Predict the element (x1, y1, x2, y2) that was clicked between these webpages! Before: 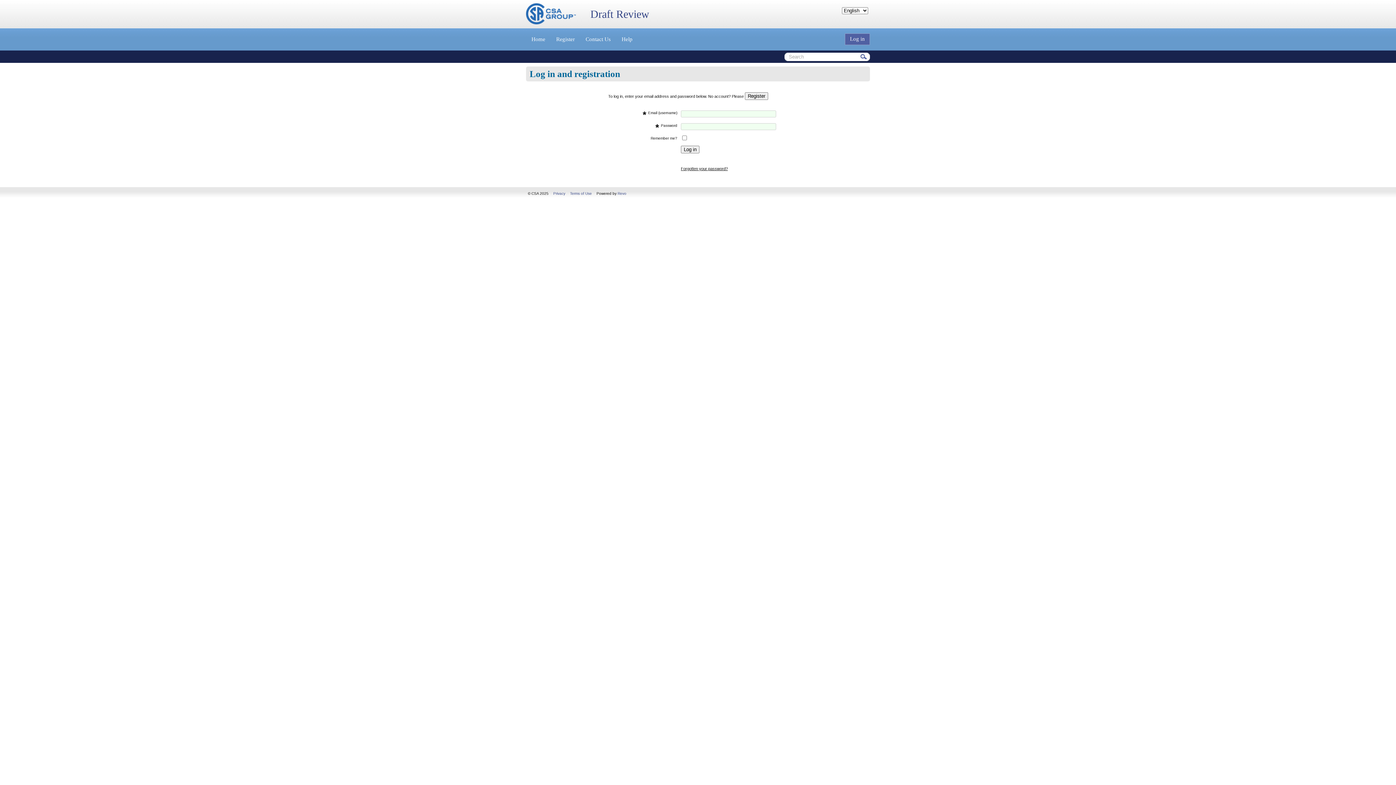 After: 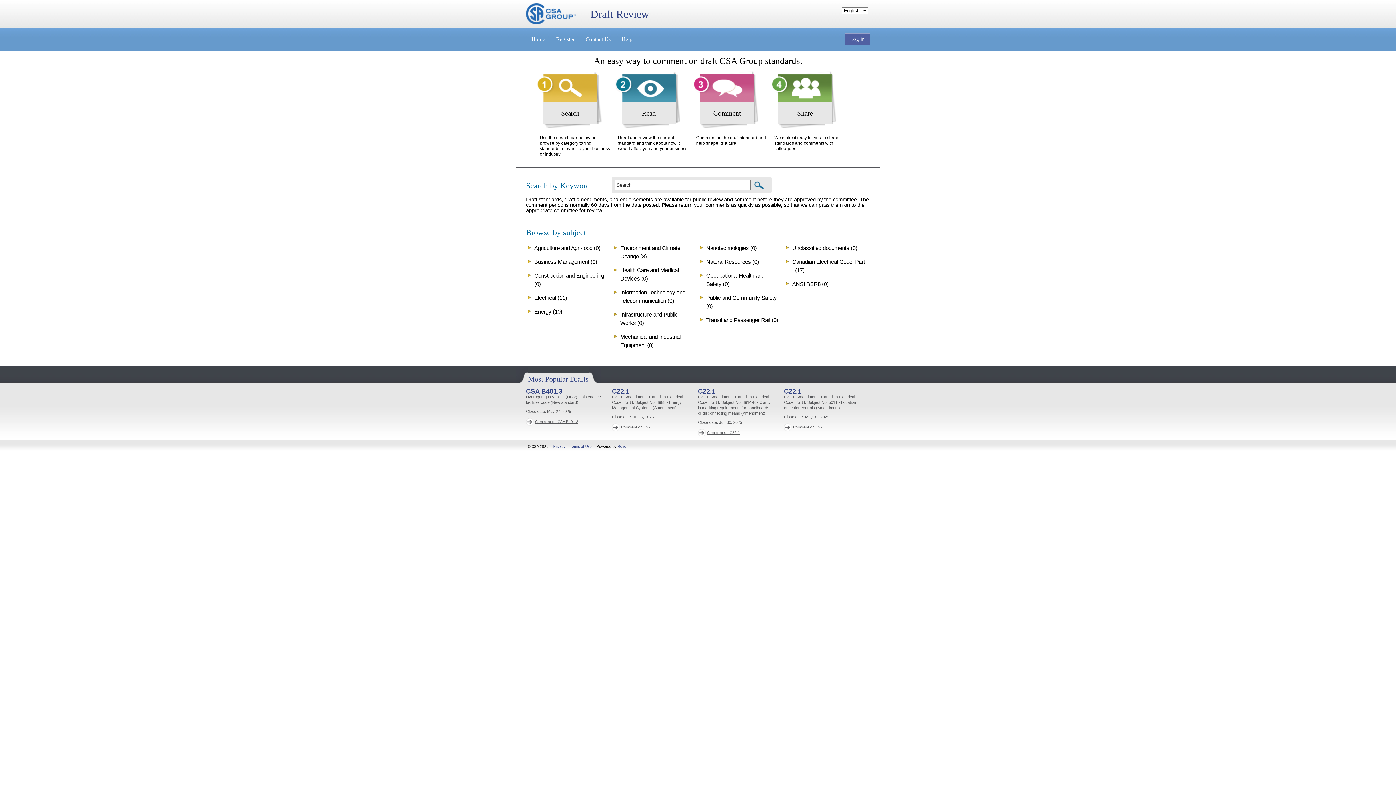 Action: bbox: (859, 52, 870, 61)